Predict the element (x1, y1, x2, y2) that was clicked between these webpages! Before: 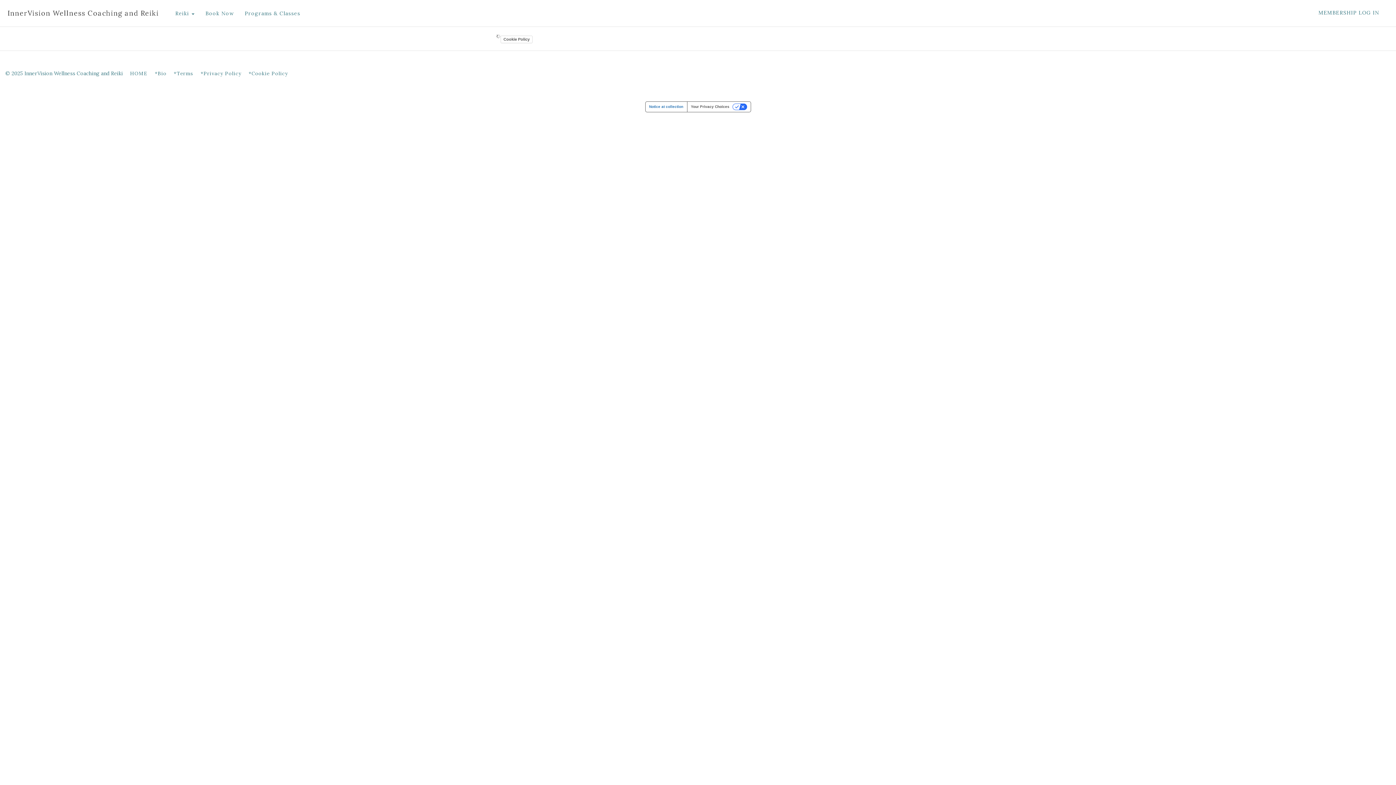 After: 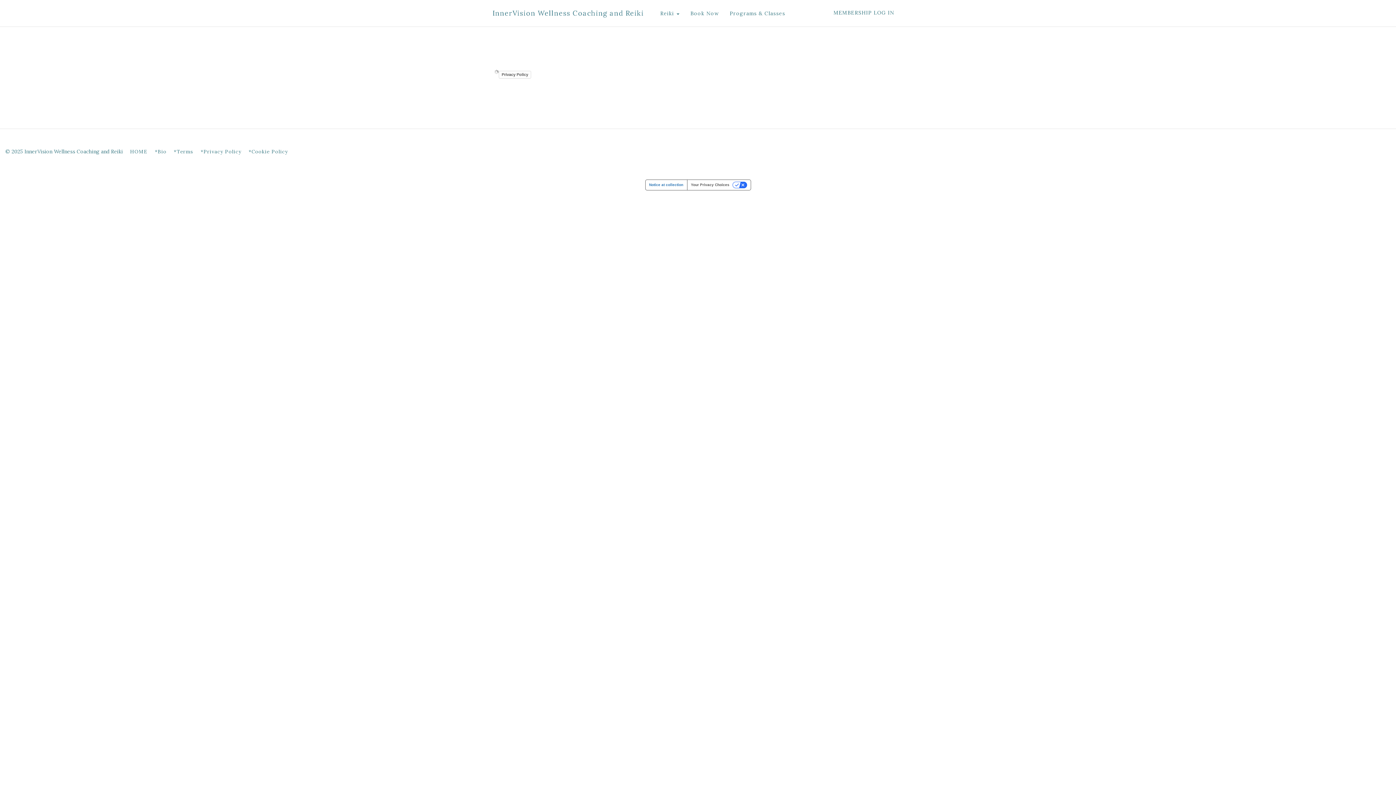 Action: bbox: (200, 70, 241, 76) label: *Privacy Policy